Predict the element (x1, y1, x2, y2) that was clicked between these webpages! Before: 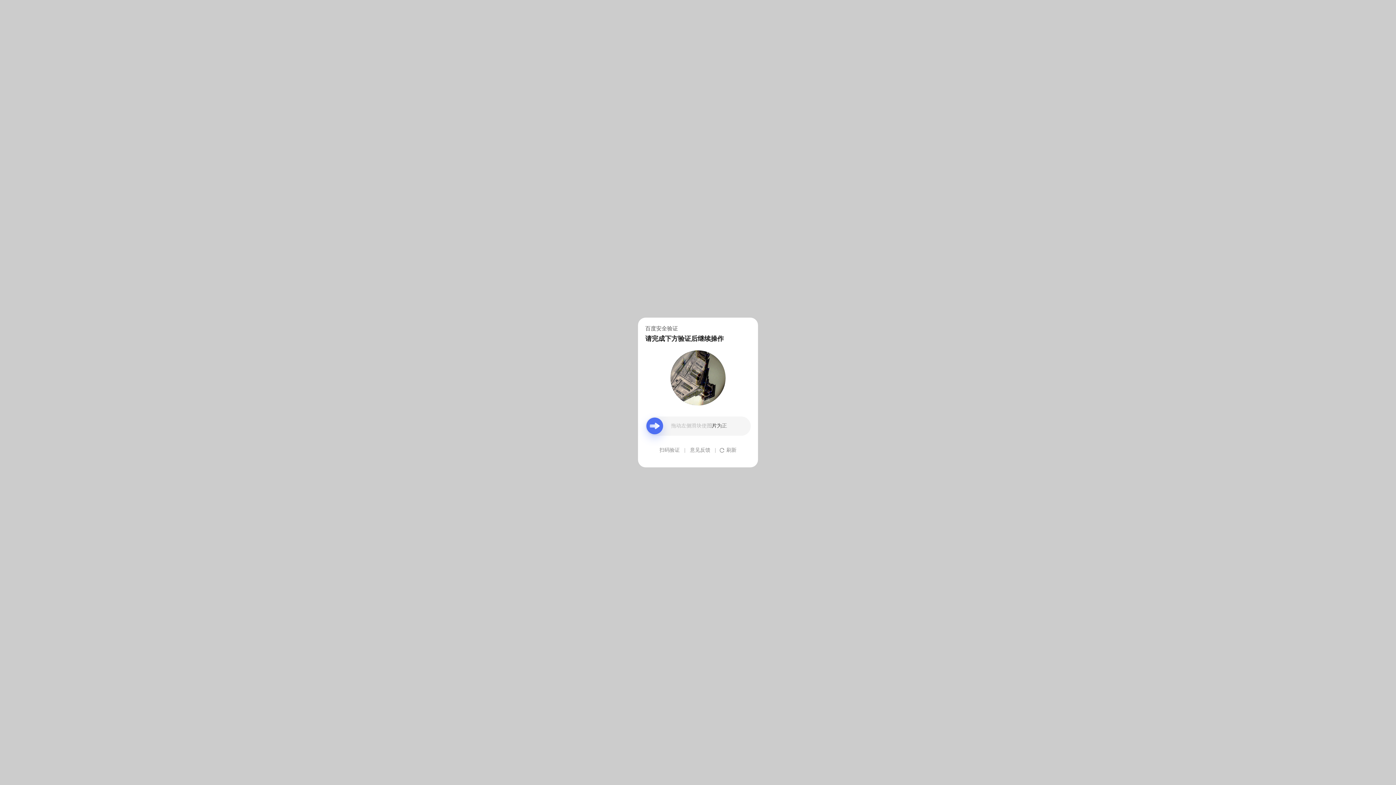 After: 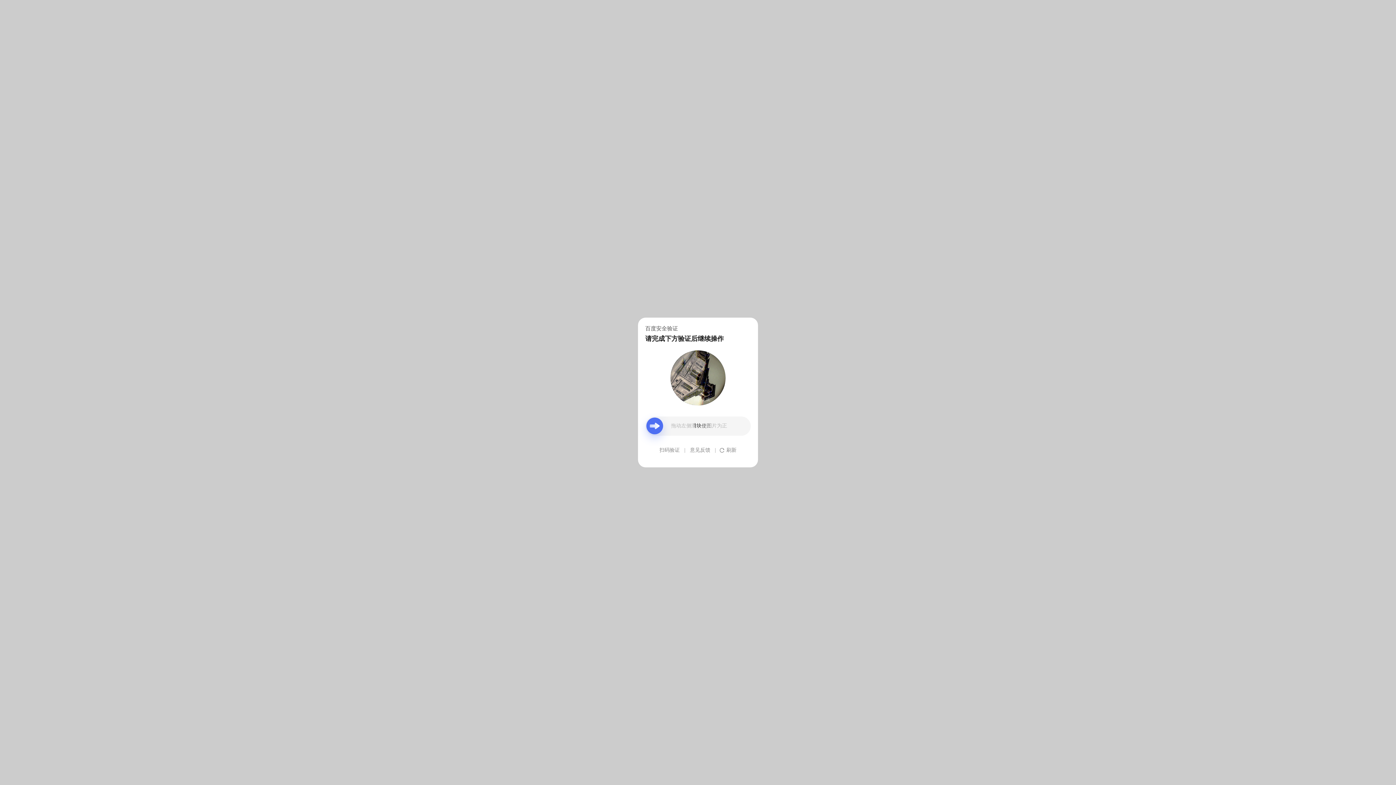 Action: label: 意见反馈 bbox: (690, 439, 710, 461)